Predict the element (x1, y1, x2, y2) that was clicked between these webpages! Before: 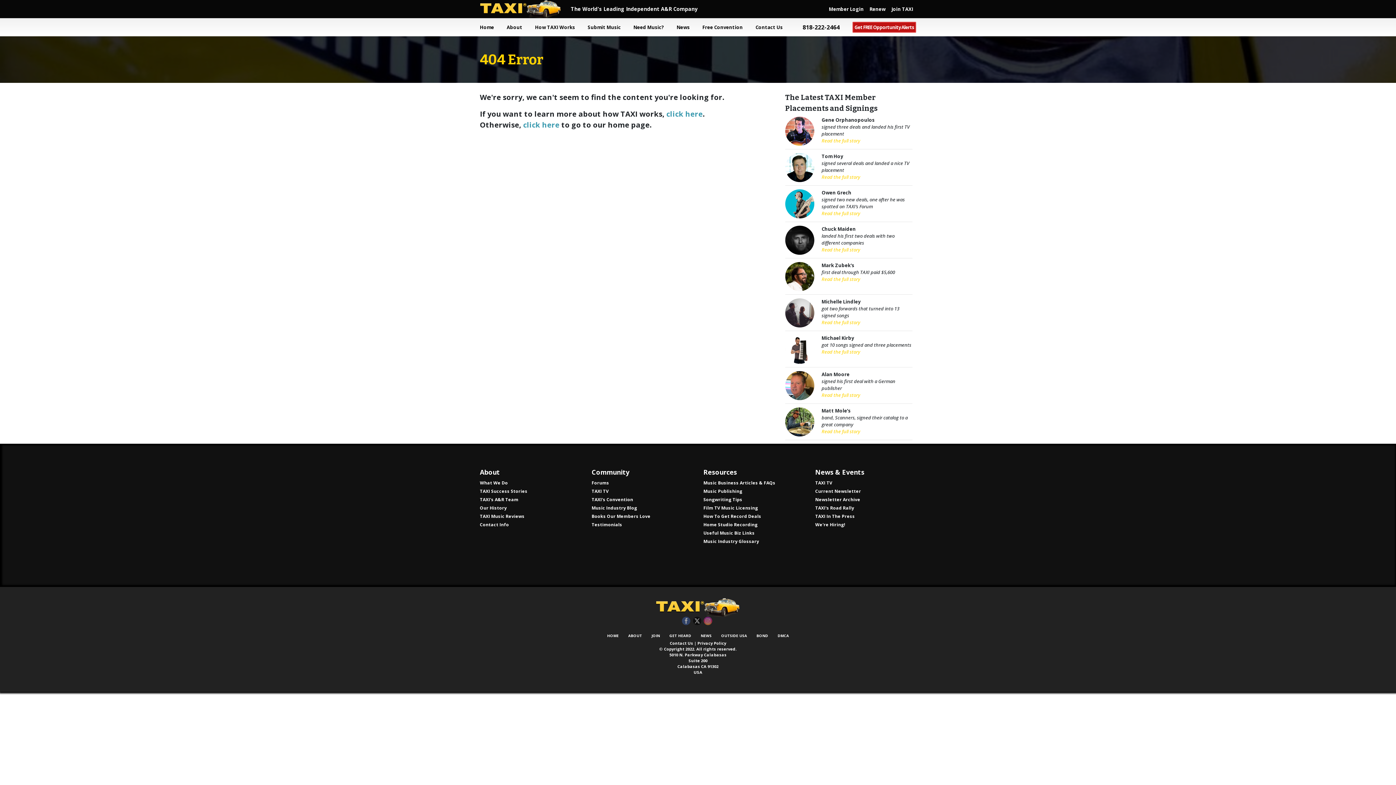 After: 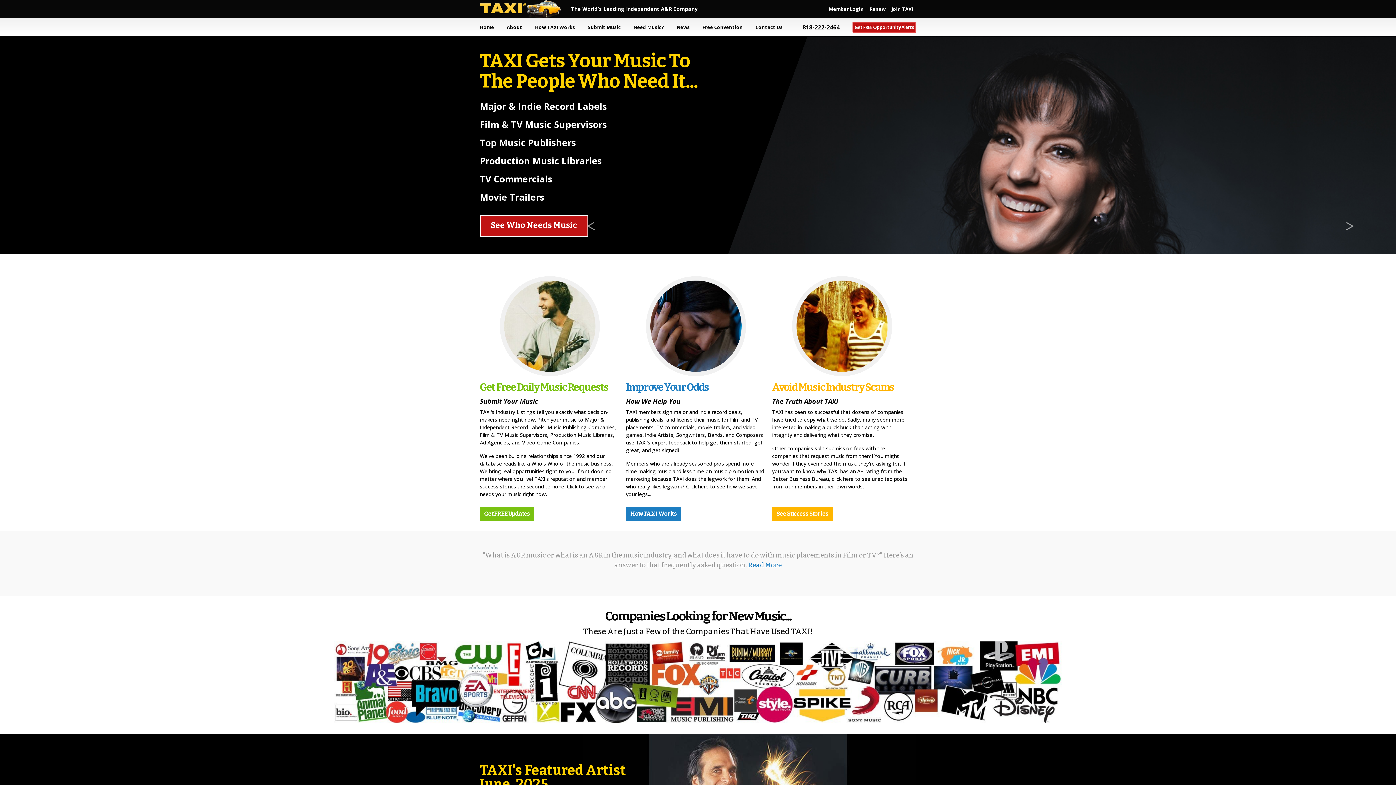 Action: bbox: (480, 0, 570, 18) label: TAXI